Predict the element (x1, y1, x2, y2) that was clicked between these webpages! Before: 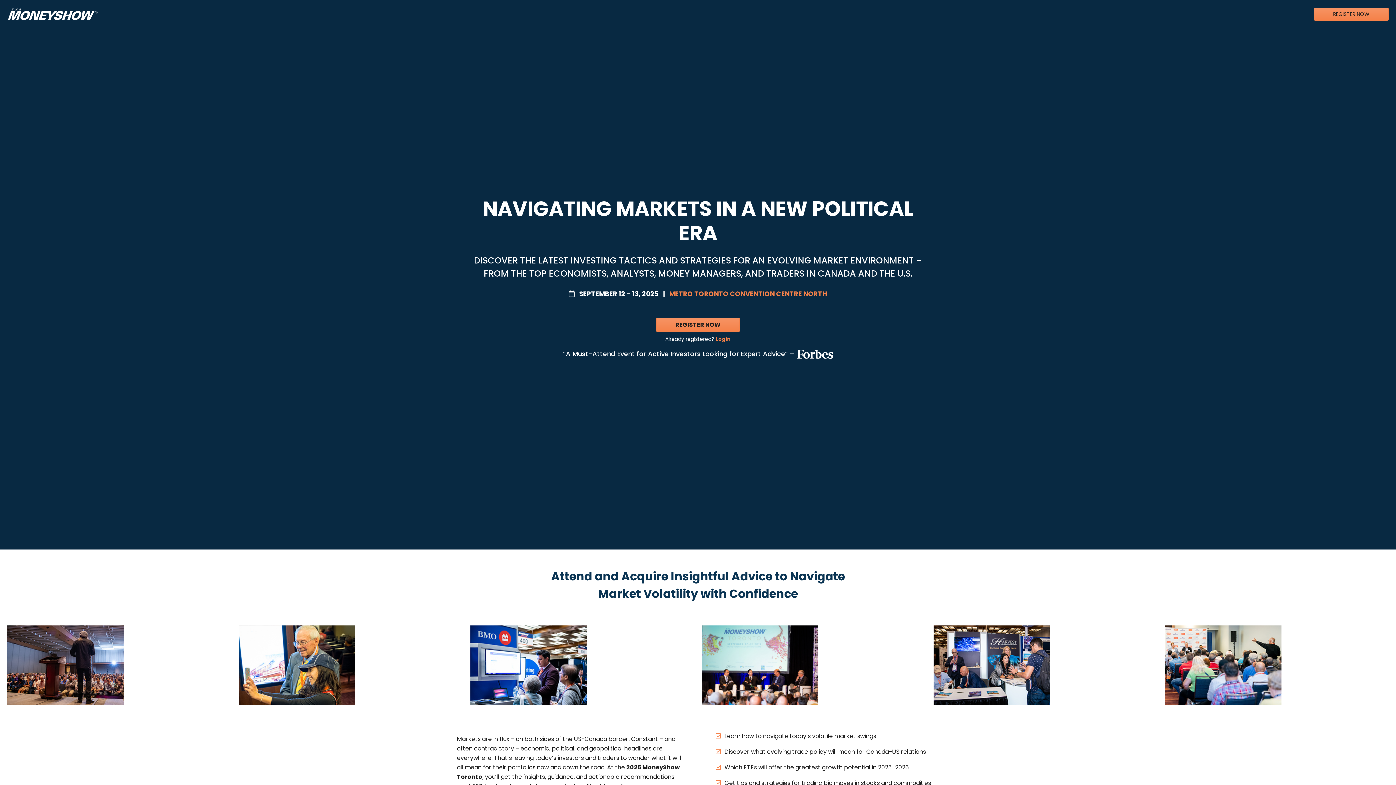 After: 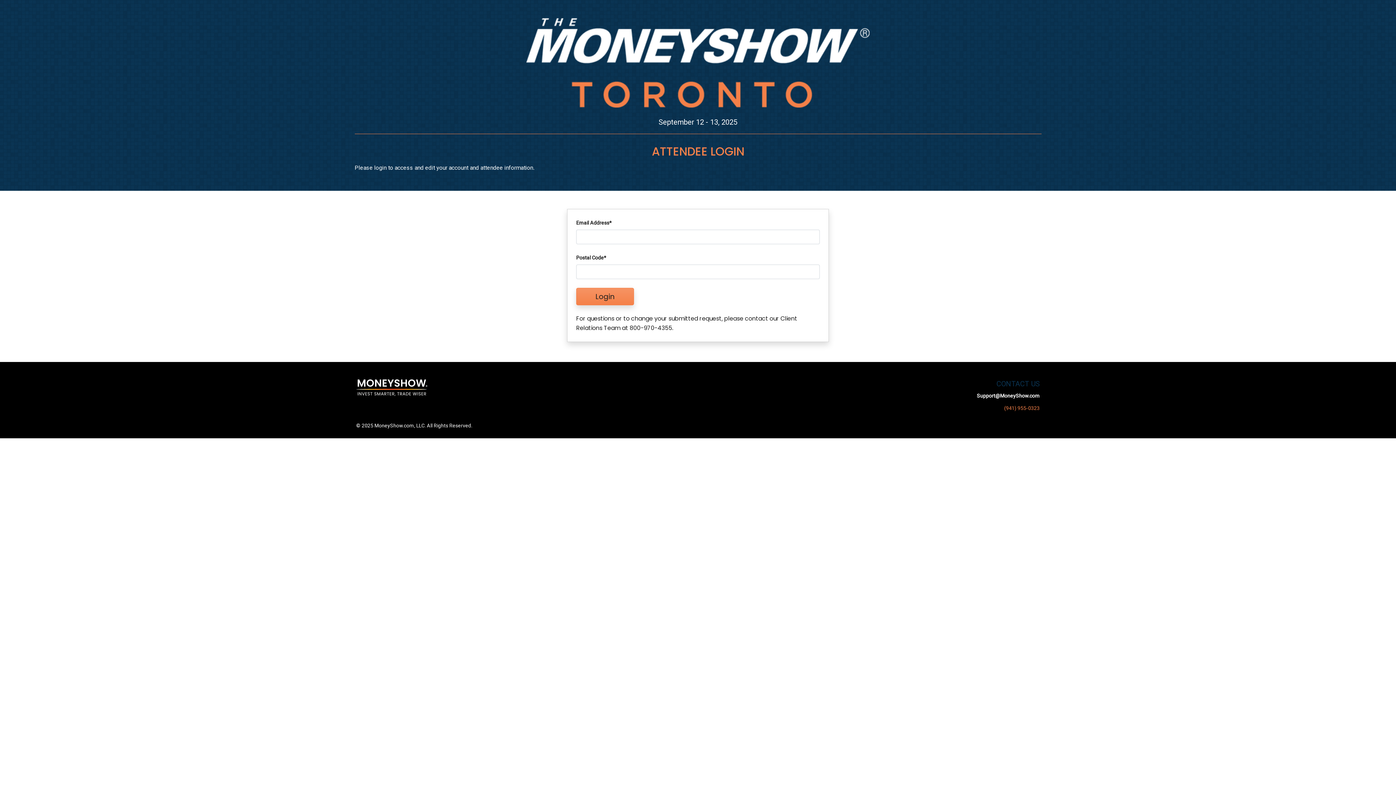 Action: bbox: (716, 335, 730, 342) label: Login